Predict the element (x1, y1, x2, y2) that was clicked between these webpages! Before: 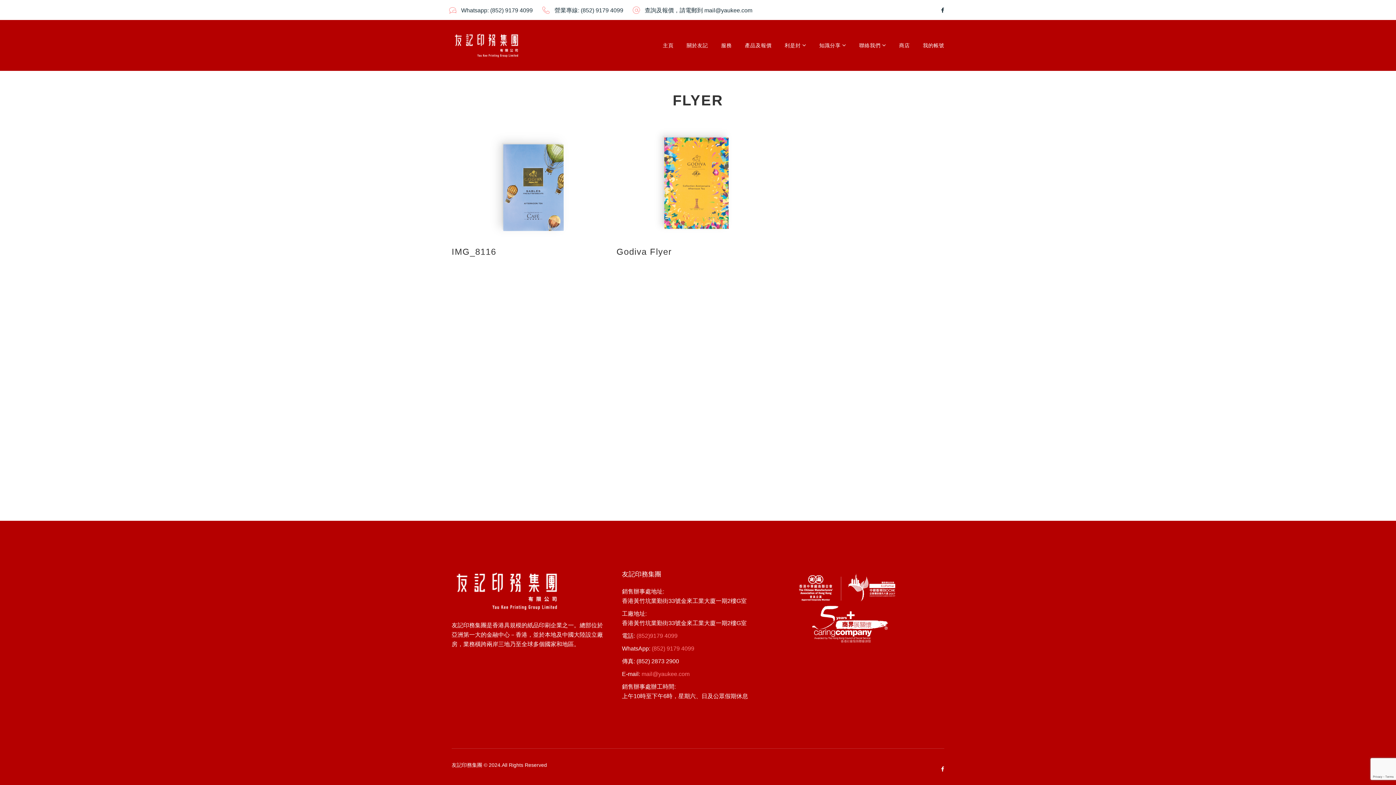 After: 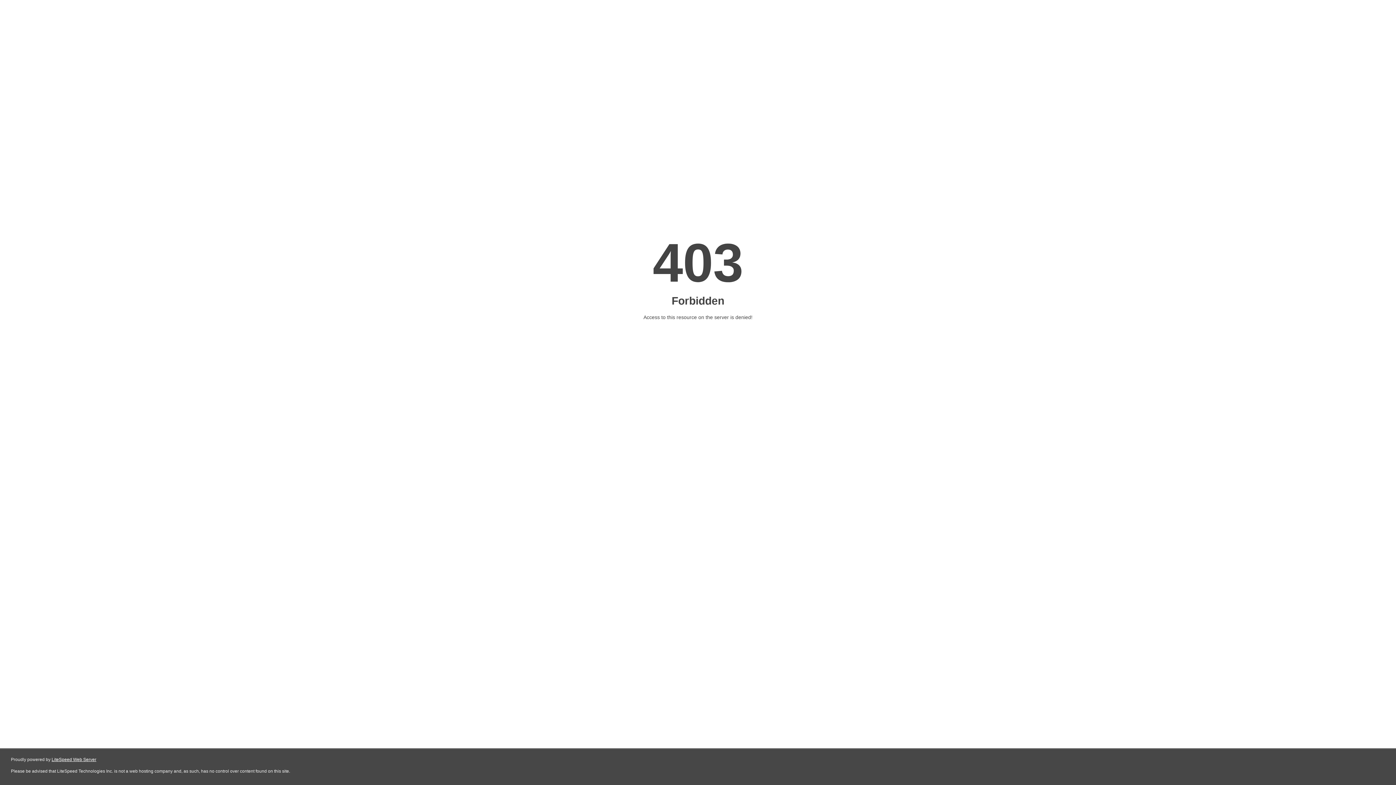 Action: bbox: (451, 770, 540, 776) label: https://www.nikosgreekrestaurant.com/